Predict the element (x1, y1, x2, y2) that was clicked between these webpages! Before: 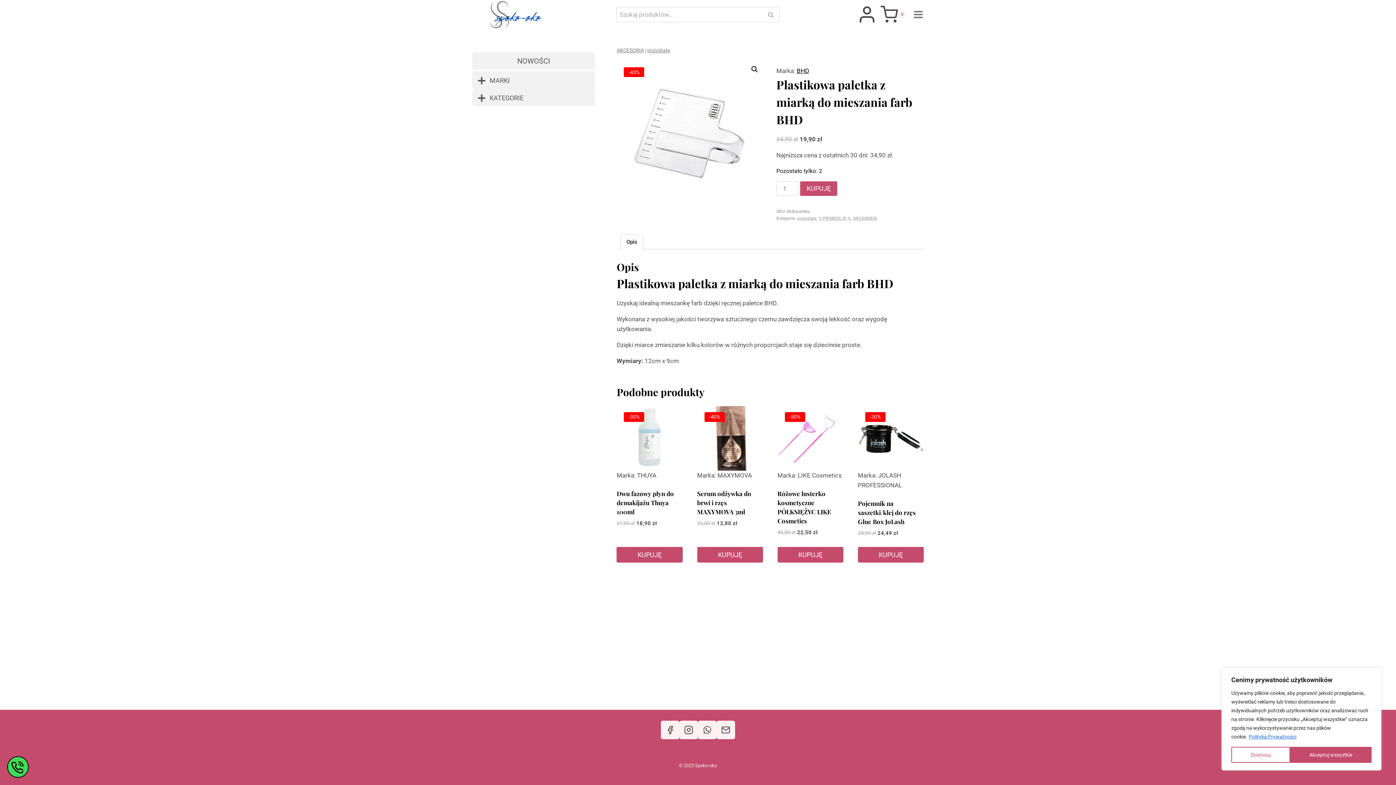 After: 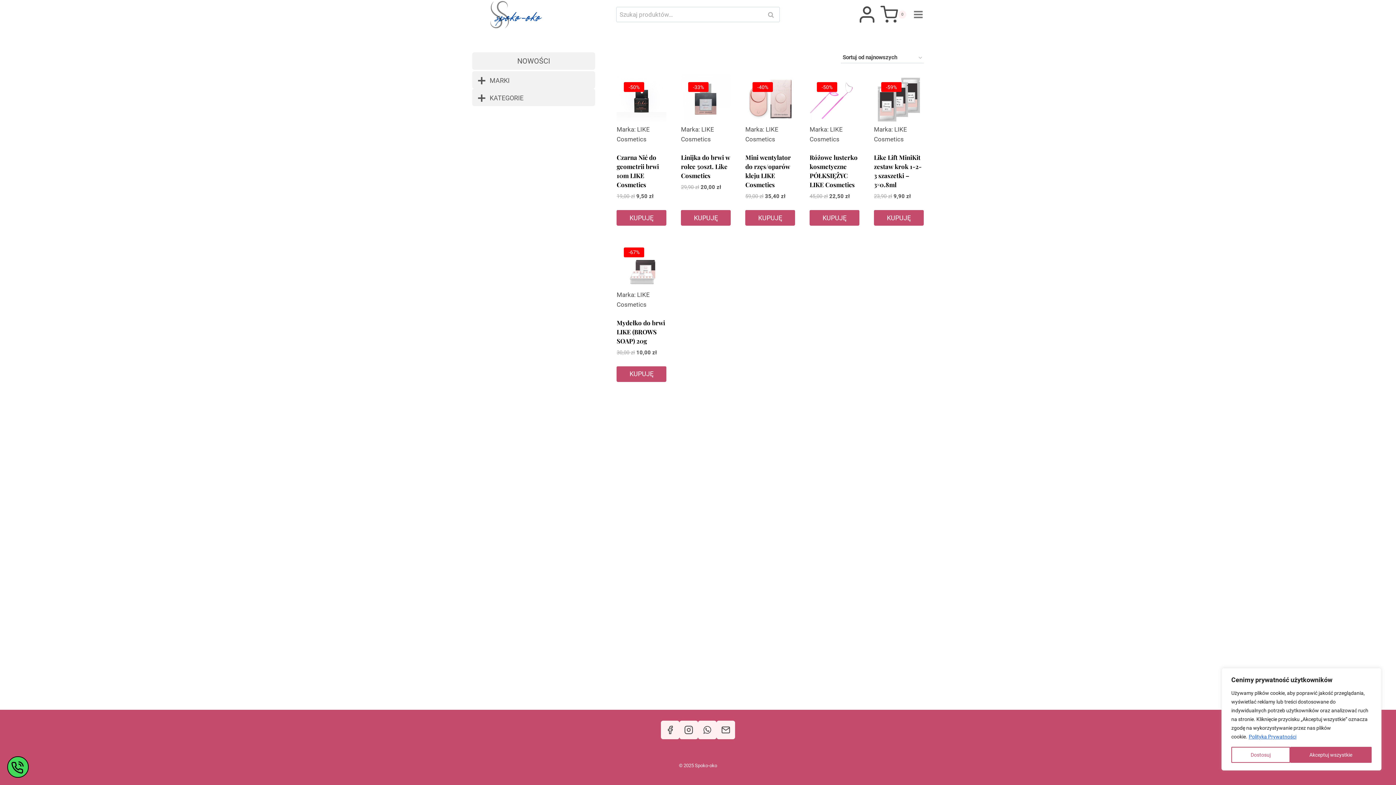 Action: bbox: (798, 472, 842, 479) label: LIKE Cosmetics